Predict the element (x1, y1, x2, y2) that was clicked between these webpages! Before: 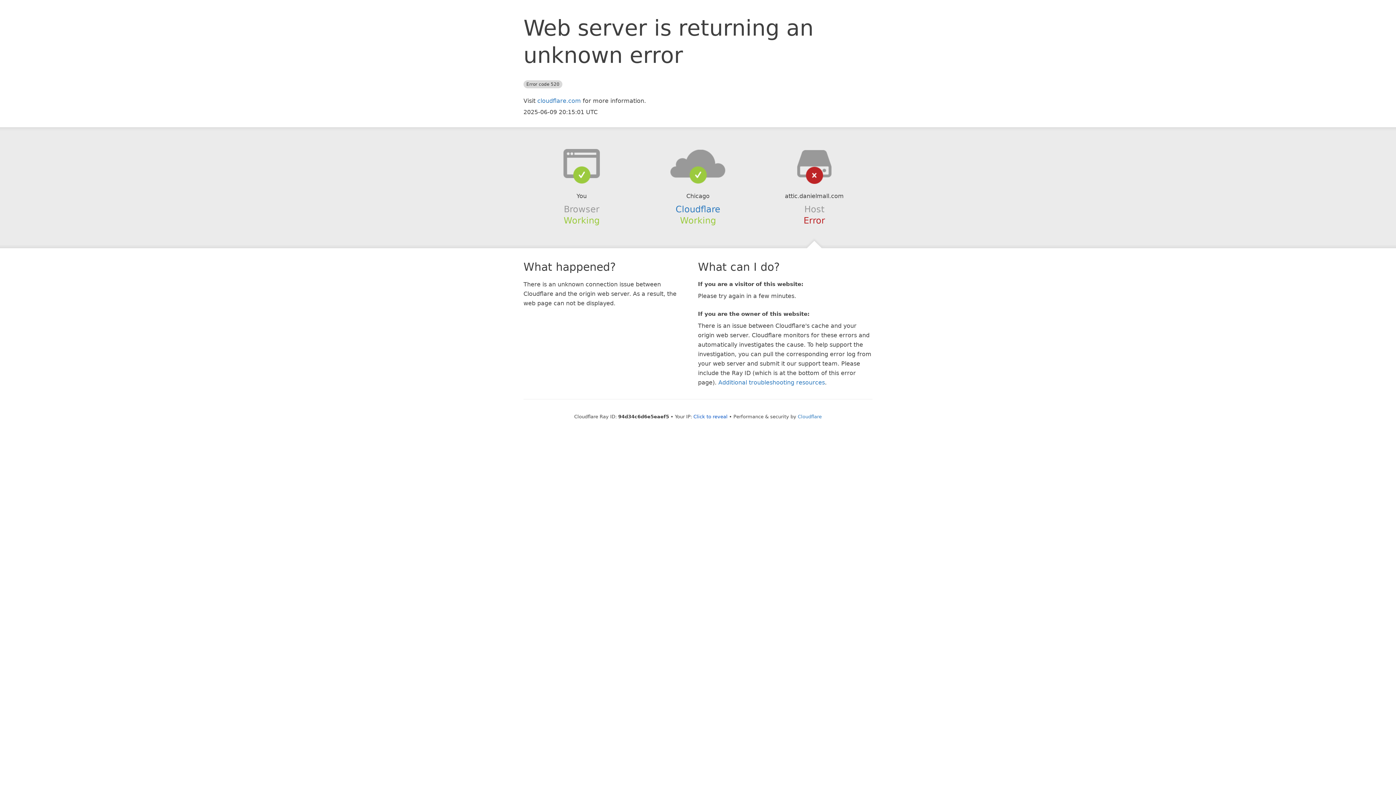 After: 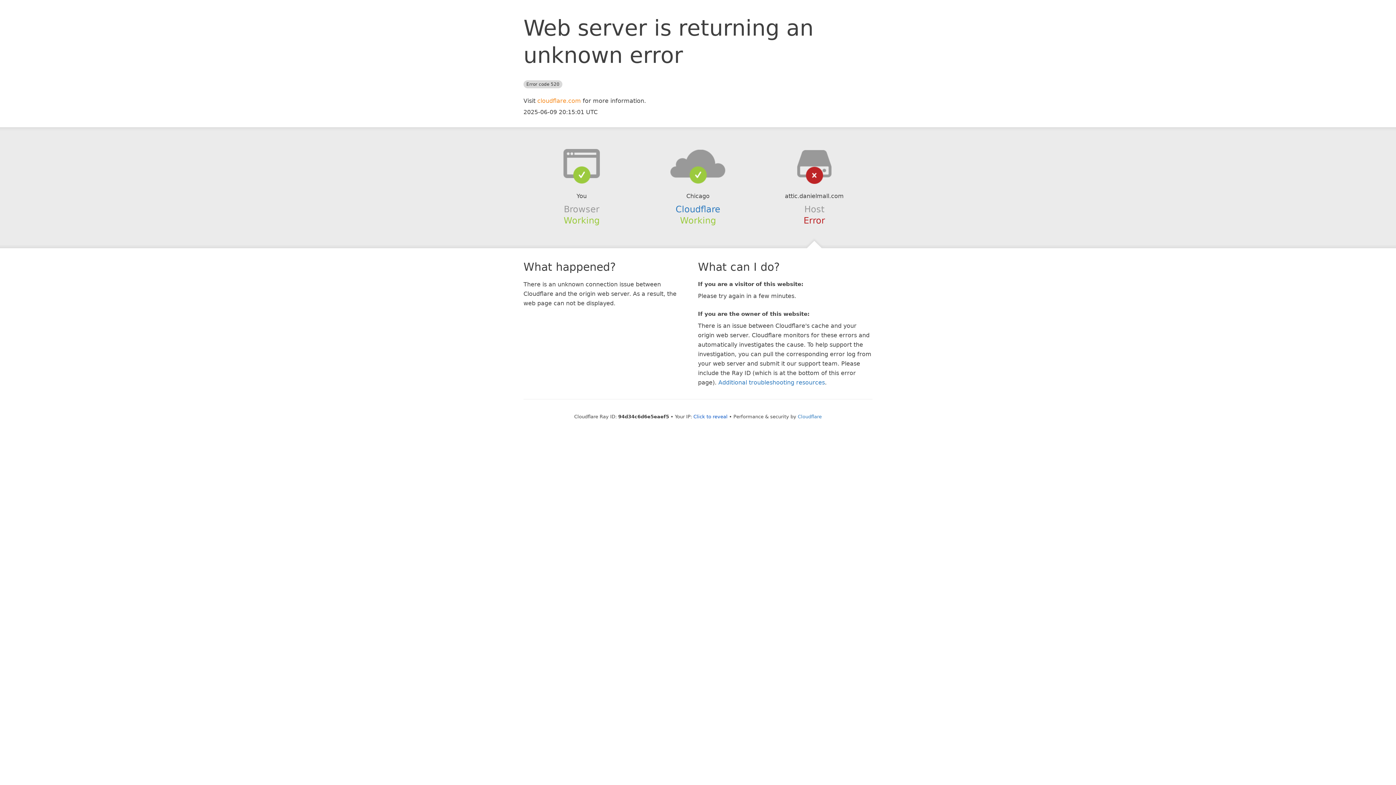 Action: bbox: (537, 97, 581, 104) label: cloudflare.com